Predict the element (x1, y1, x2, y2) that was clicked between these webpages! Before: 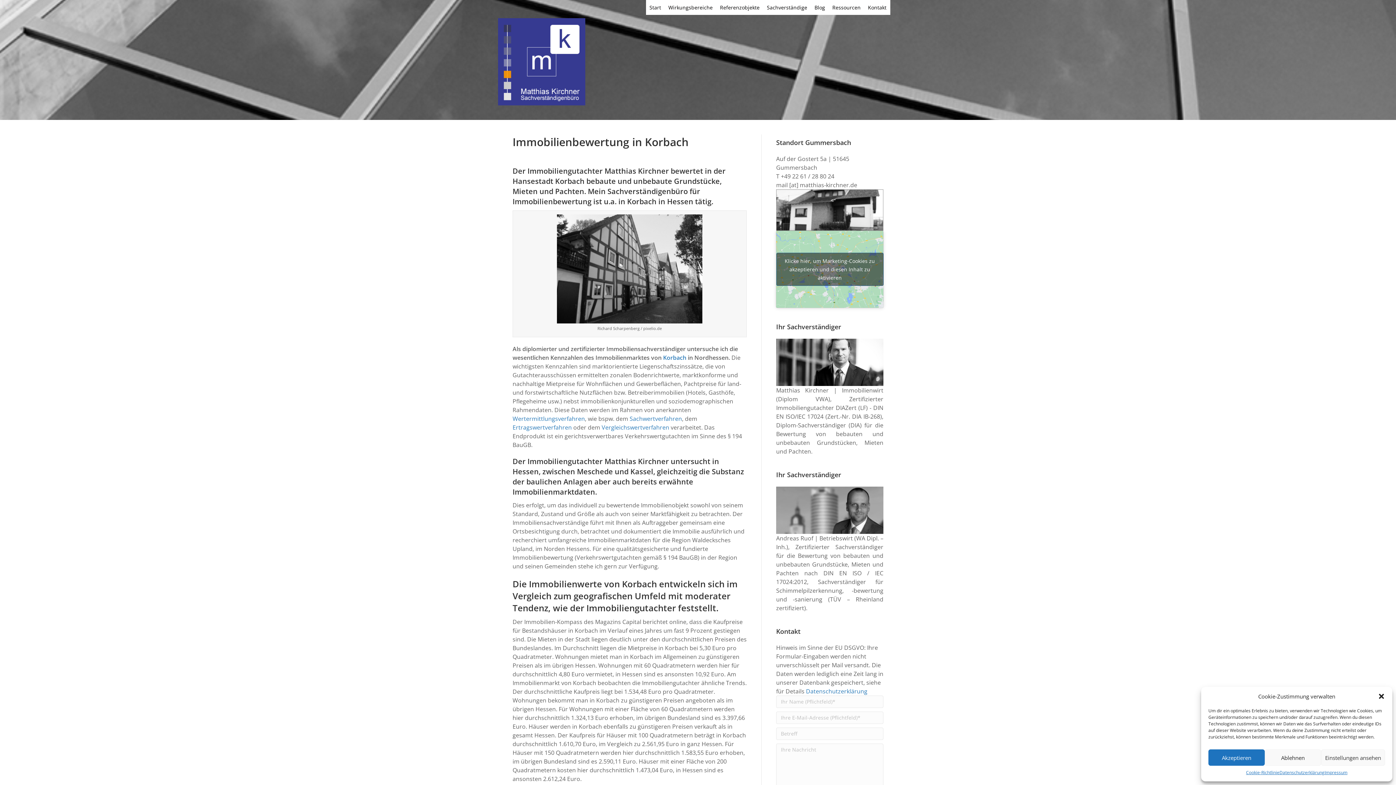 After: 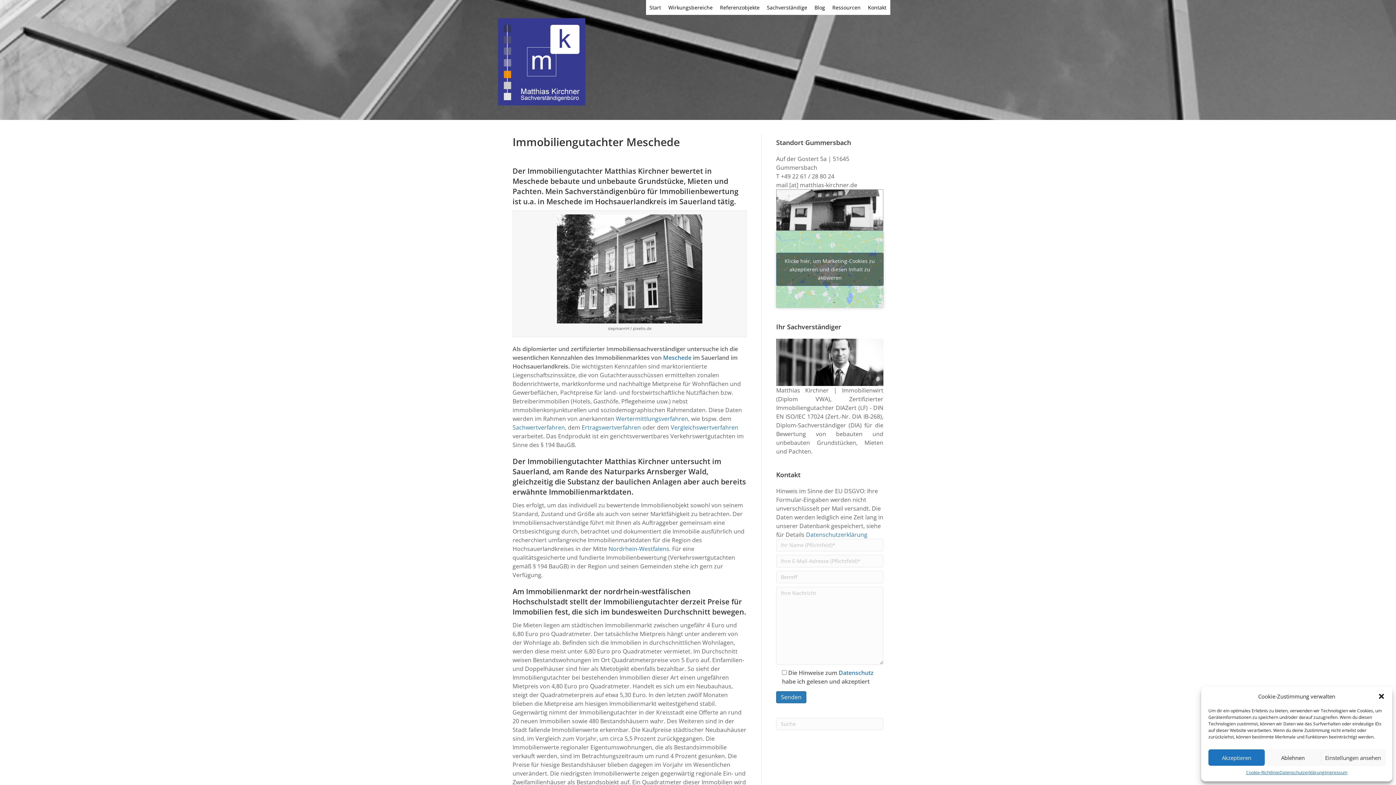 Action: label: Meschede bbox: (577, 466, 613, 476)